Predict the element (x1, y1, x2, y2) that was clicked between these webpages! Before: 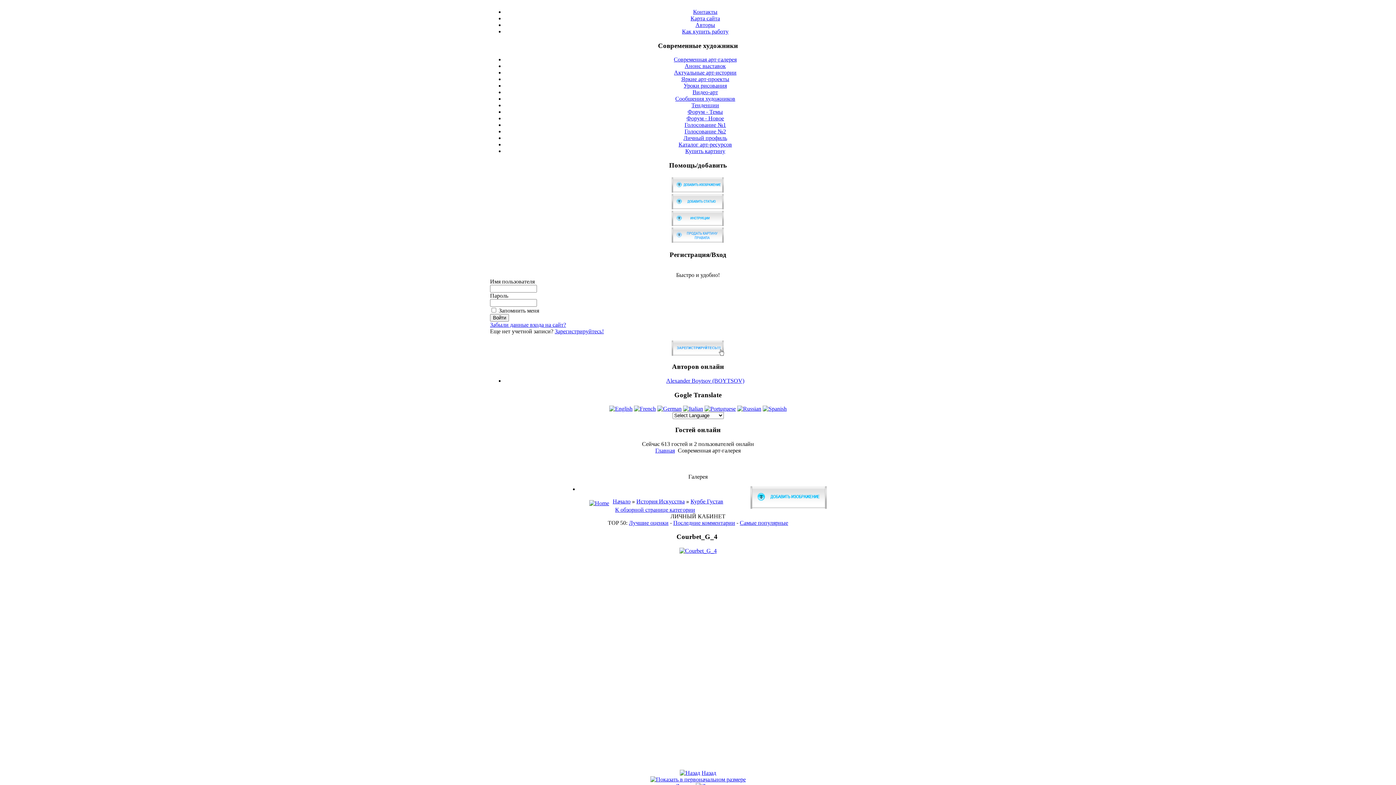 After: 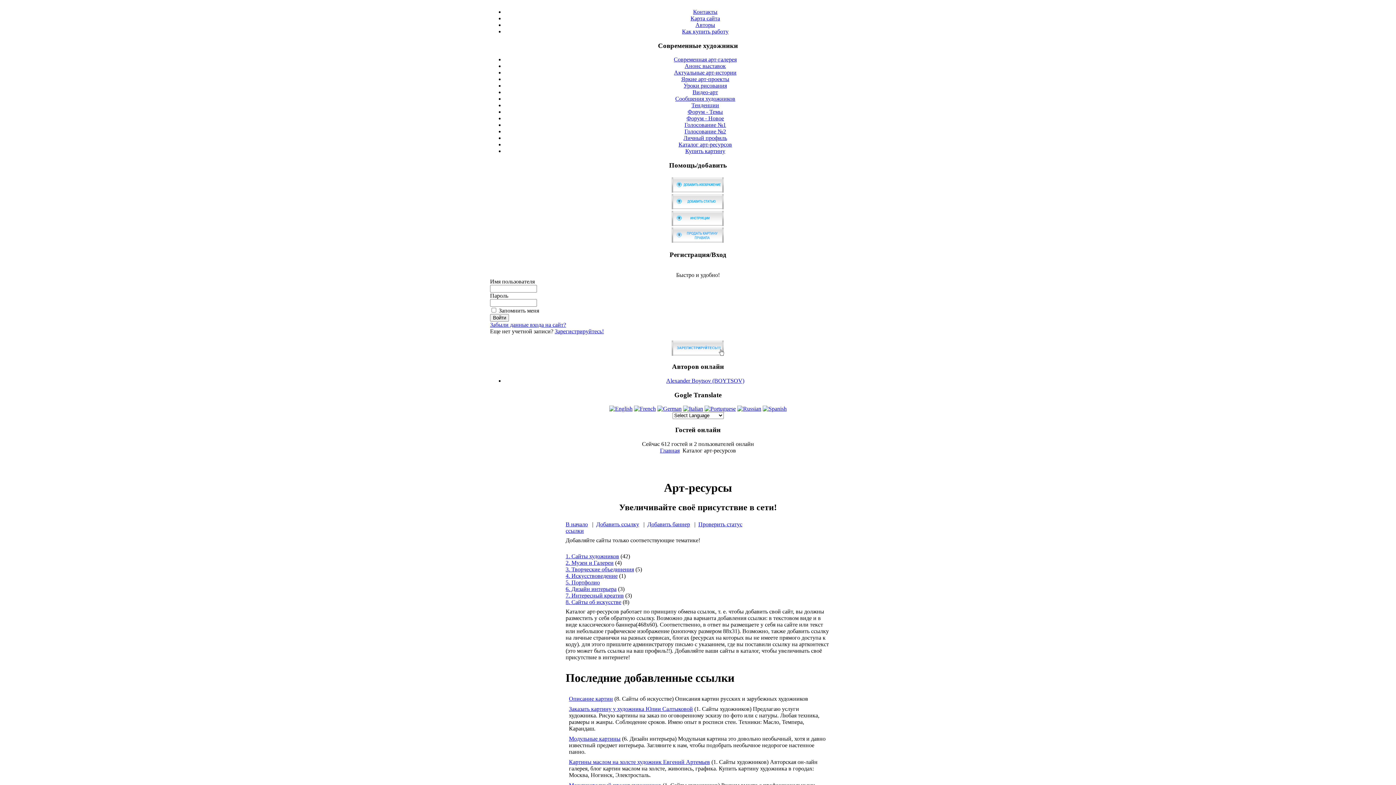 Action: bbox: (678, 141, 732, 147) label: Каталог арт-ресурсов